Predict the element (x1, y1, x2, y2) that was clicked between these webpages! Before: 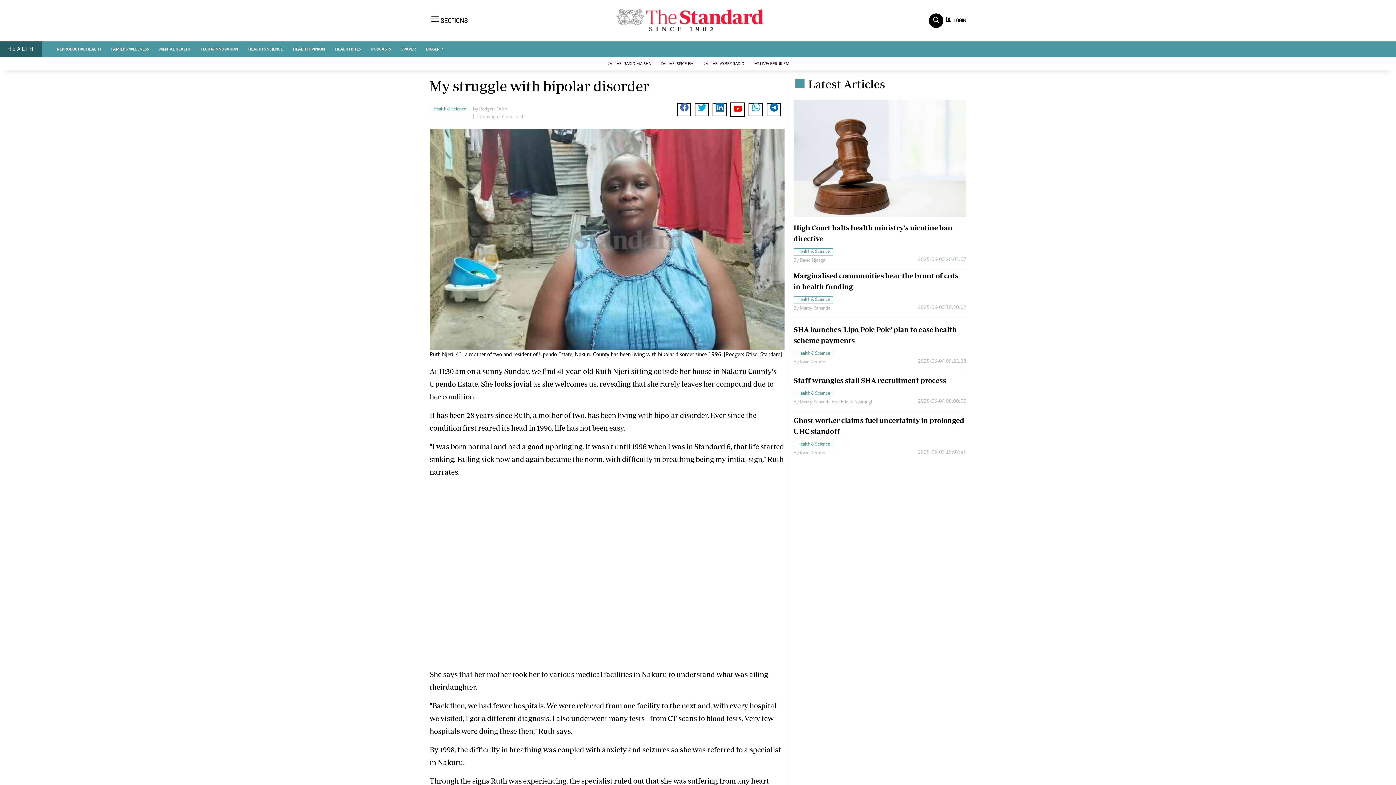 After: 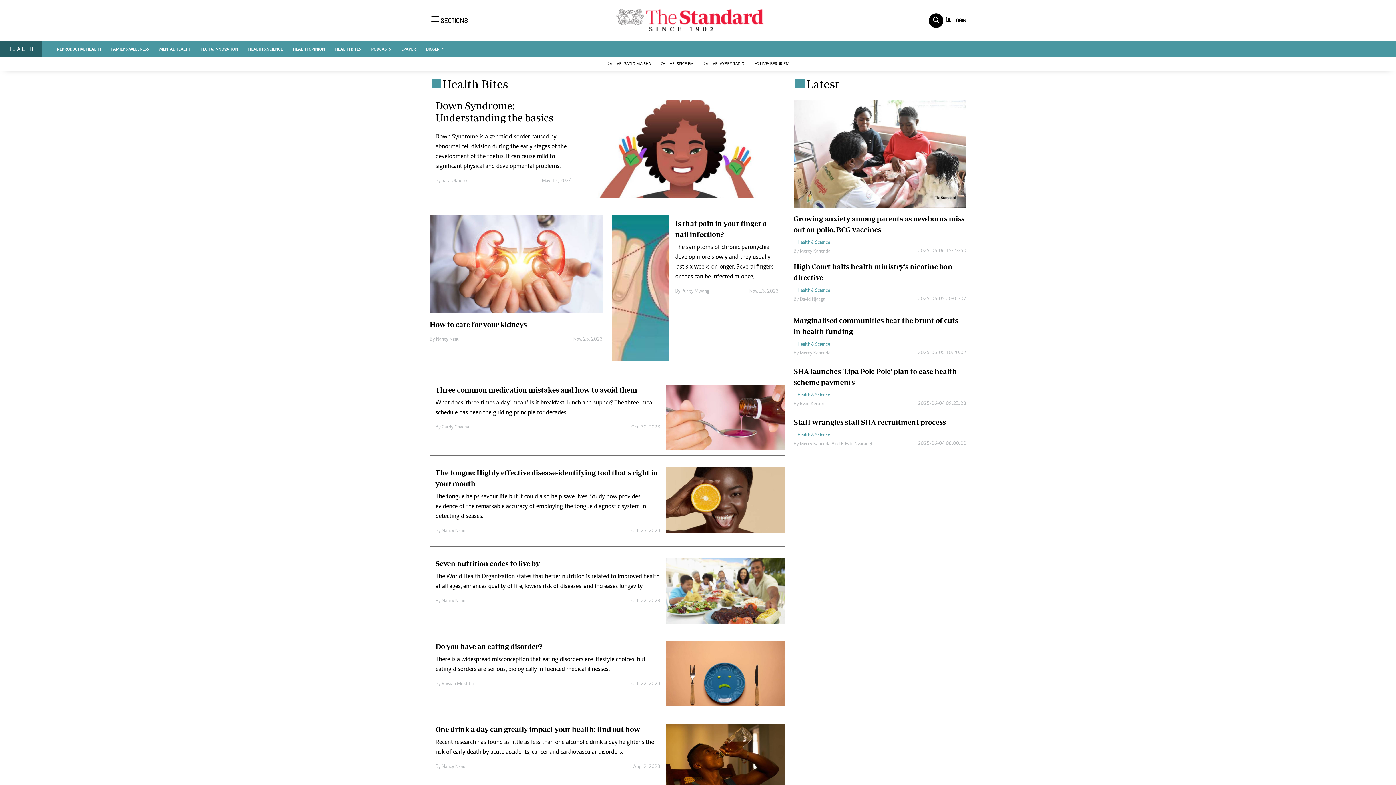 Action: bbox: (330, 41, 366, 56) label: HEALTH BITES